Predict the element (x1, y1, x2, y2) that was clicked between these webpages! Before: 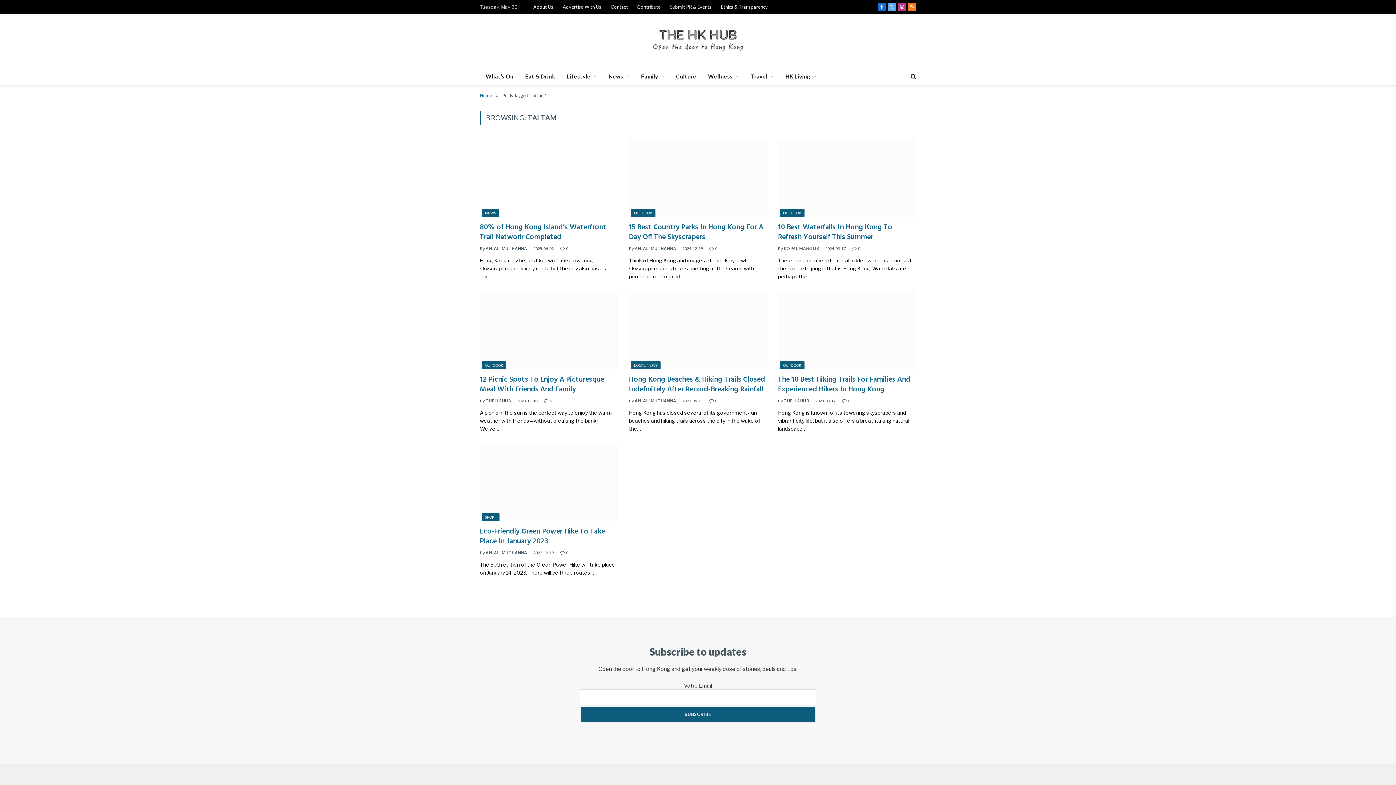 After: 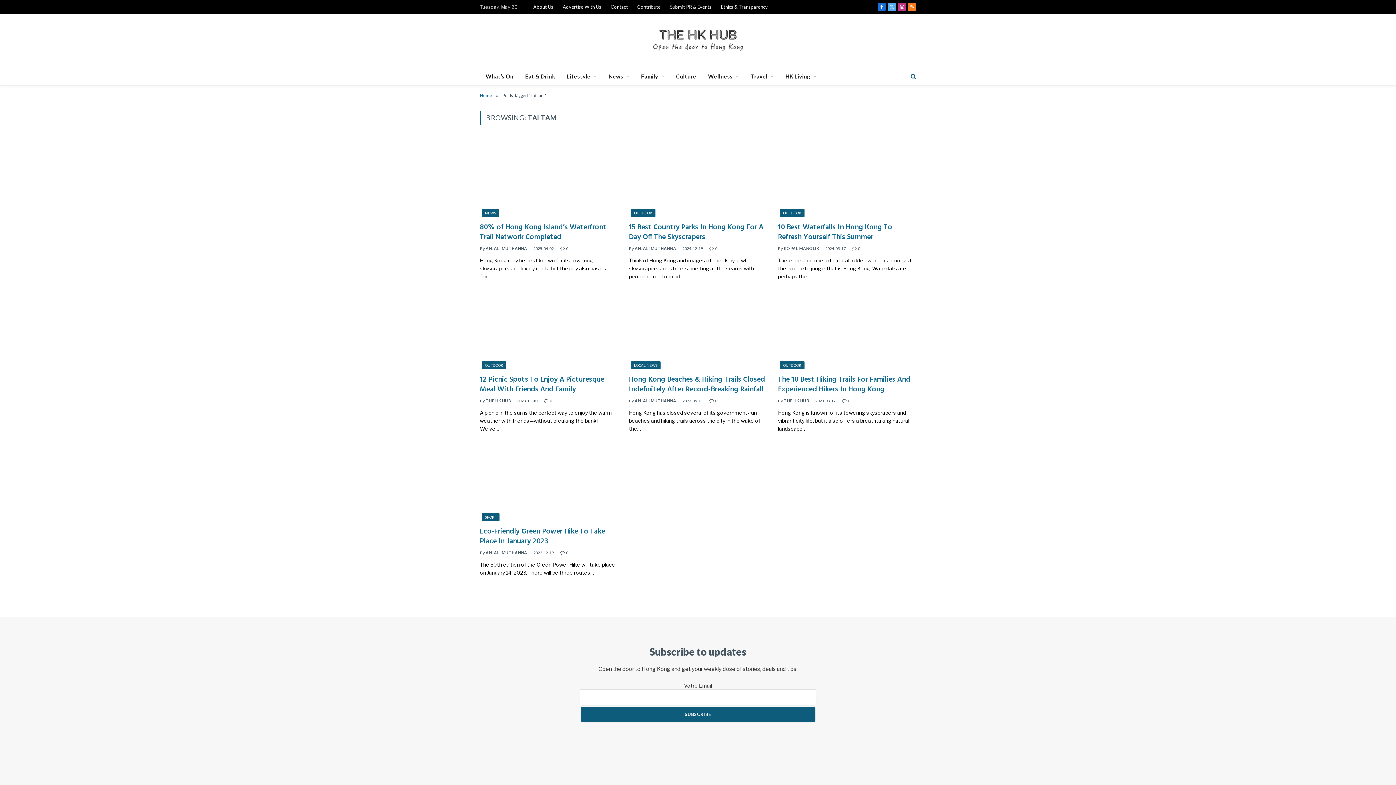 Action: bbox: (909, 68, 916, 84)